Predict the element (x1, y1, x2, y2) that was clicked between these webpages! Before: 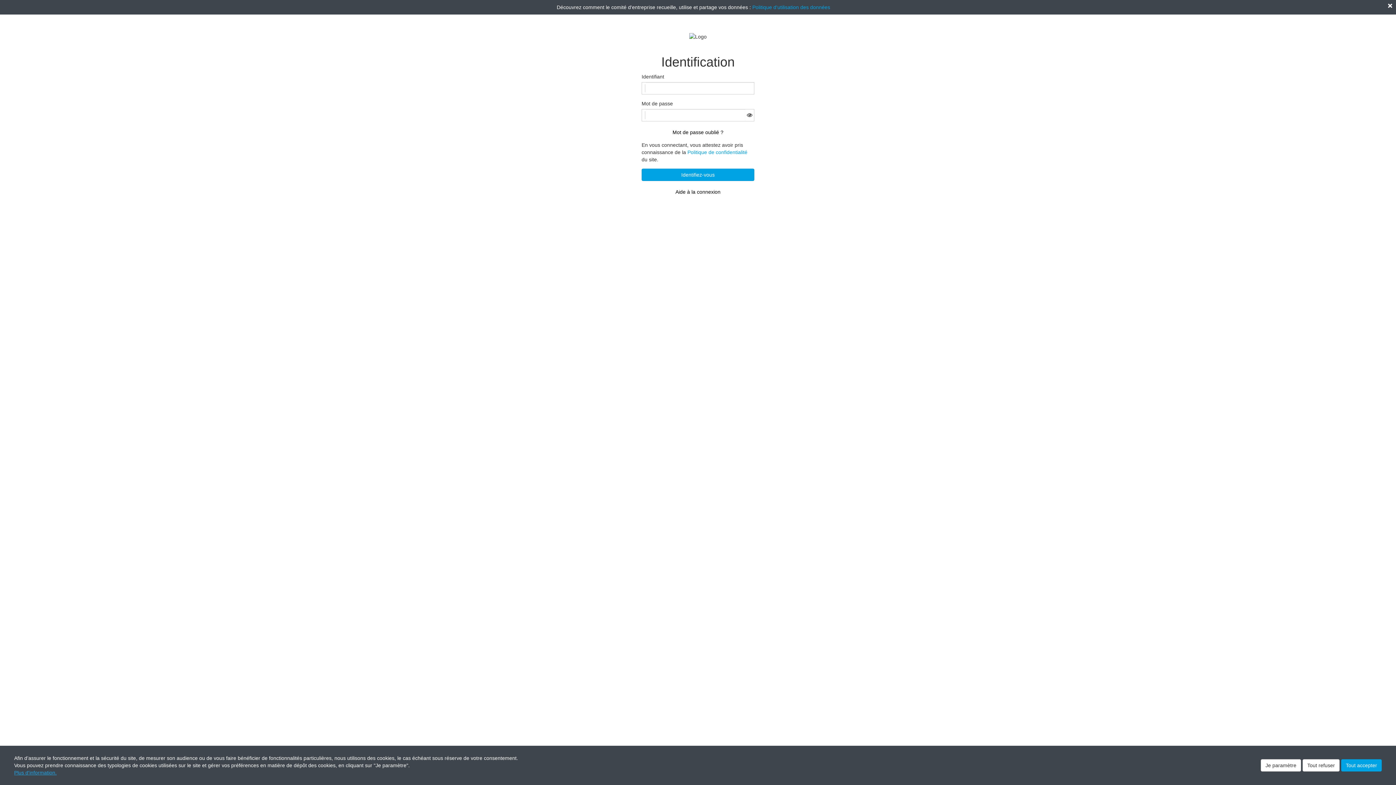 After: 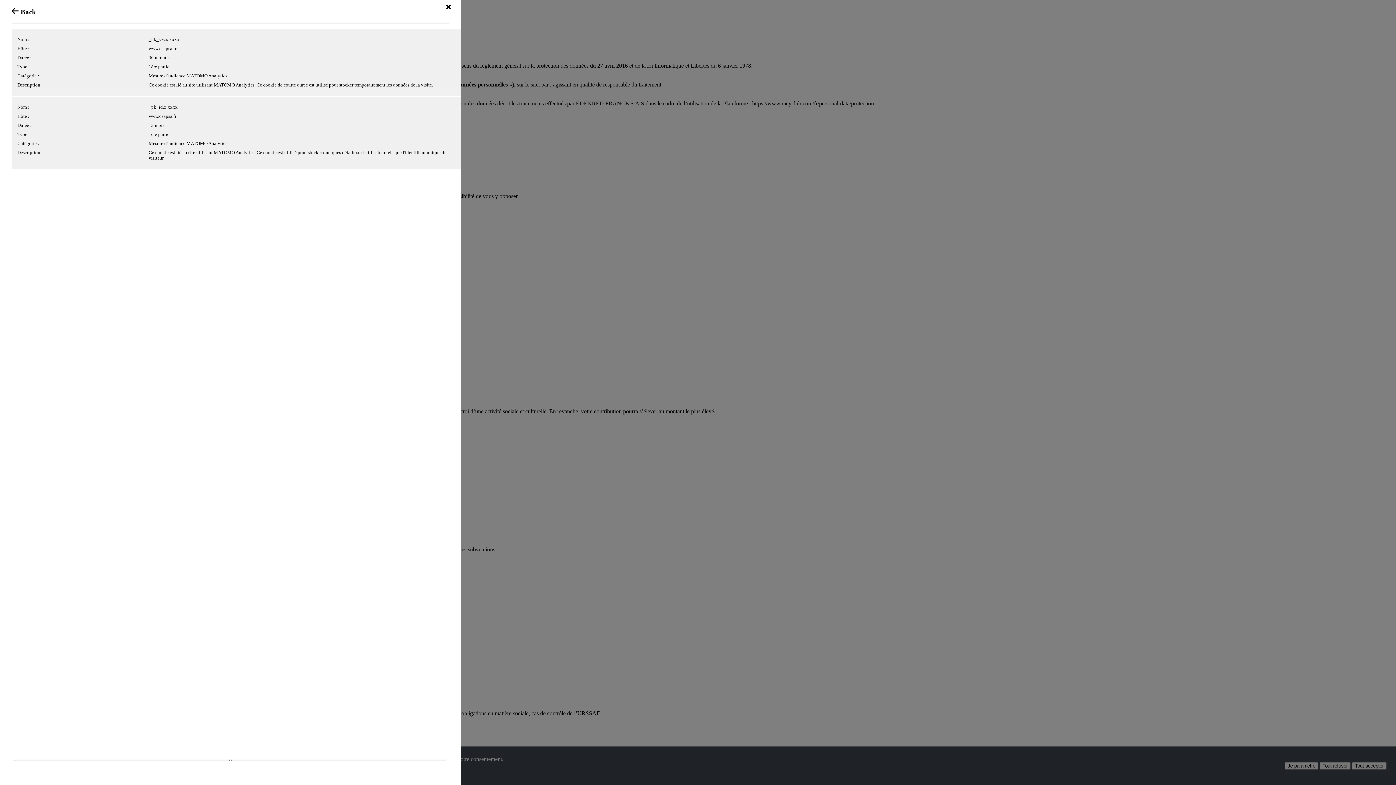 Action: label: Politique de confidentialité bbox: (687, 149, 747, 155)